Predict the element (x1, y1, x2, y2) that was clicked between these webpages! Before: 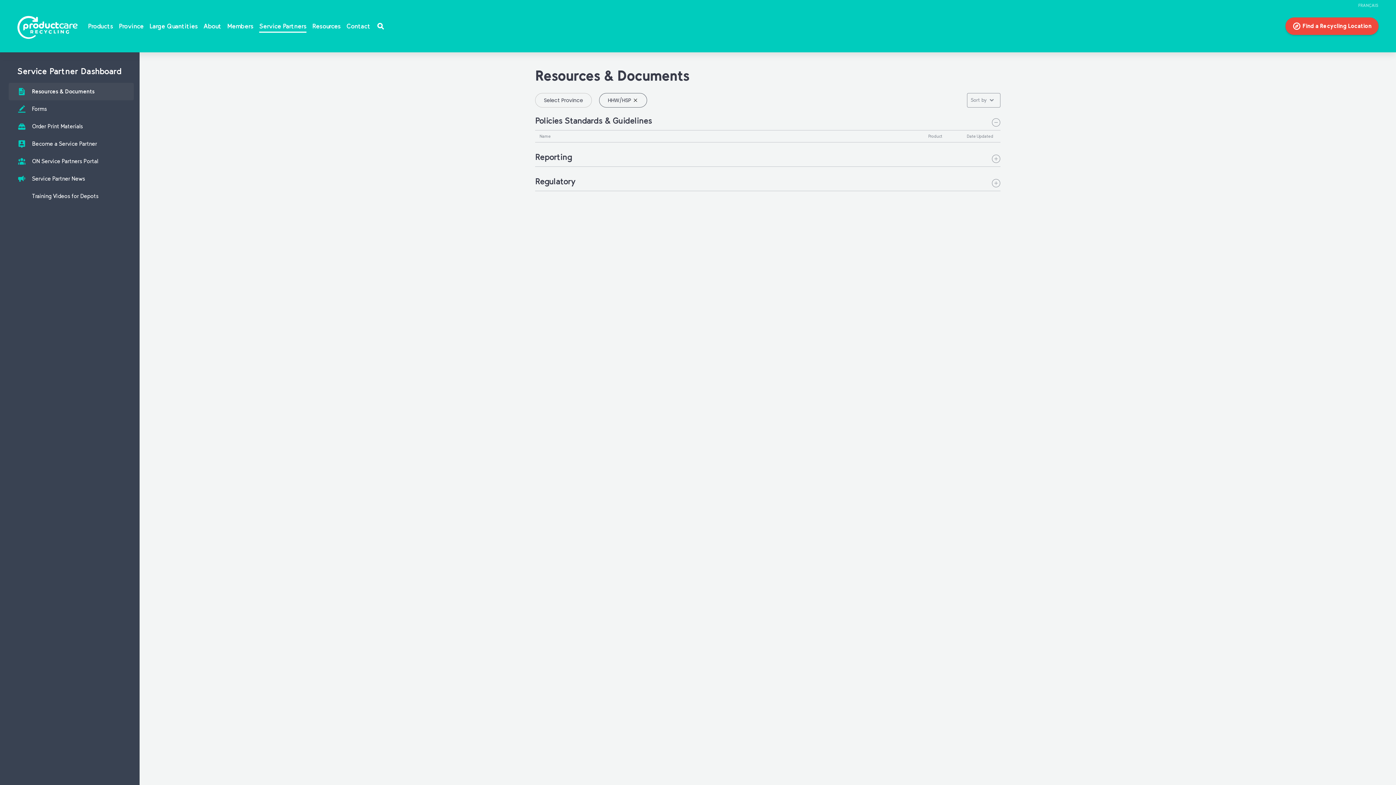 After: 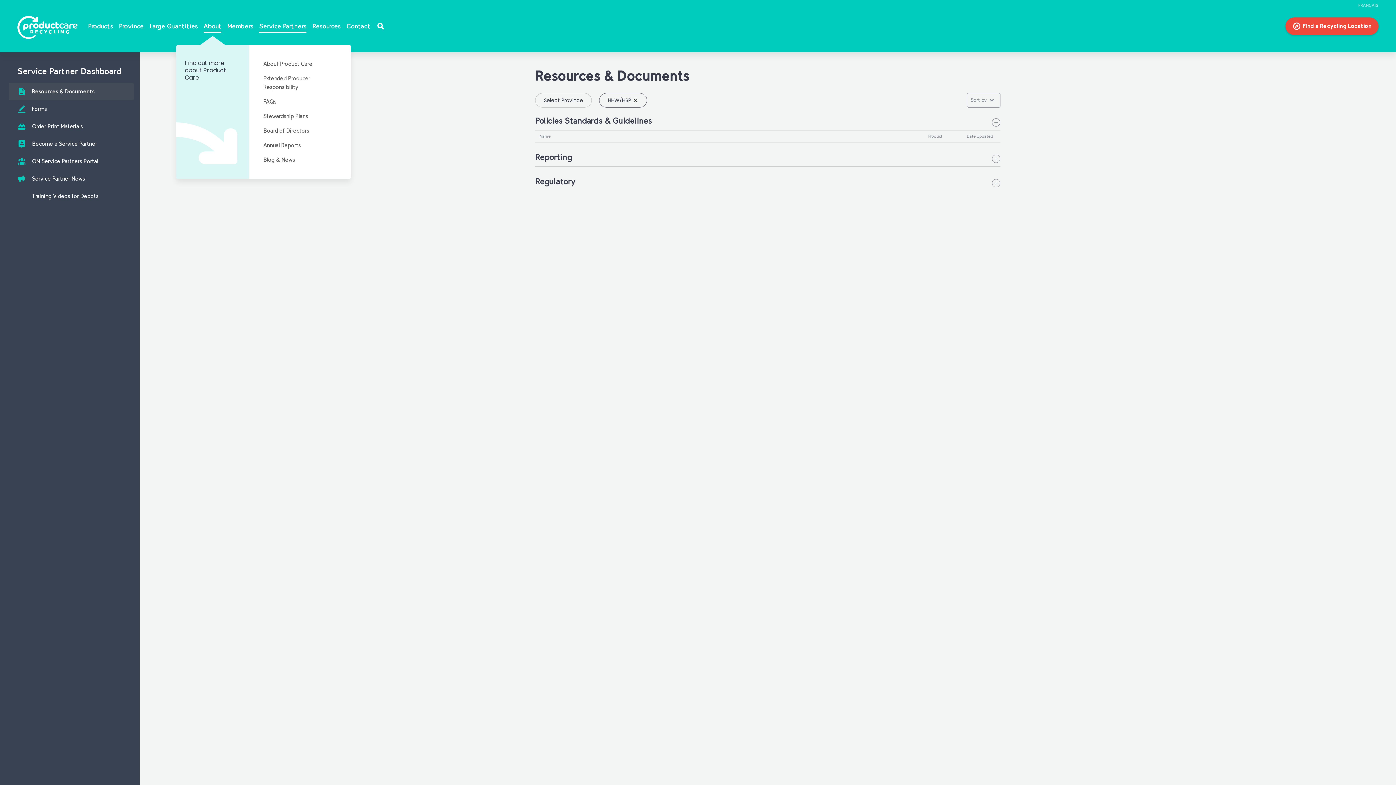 Action: bbox: (203, 21, 221, 30) label: About